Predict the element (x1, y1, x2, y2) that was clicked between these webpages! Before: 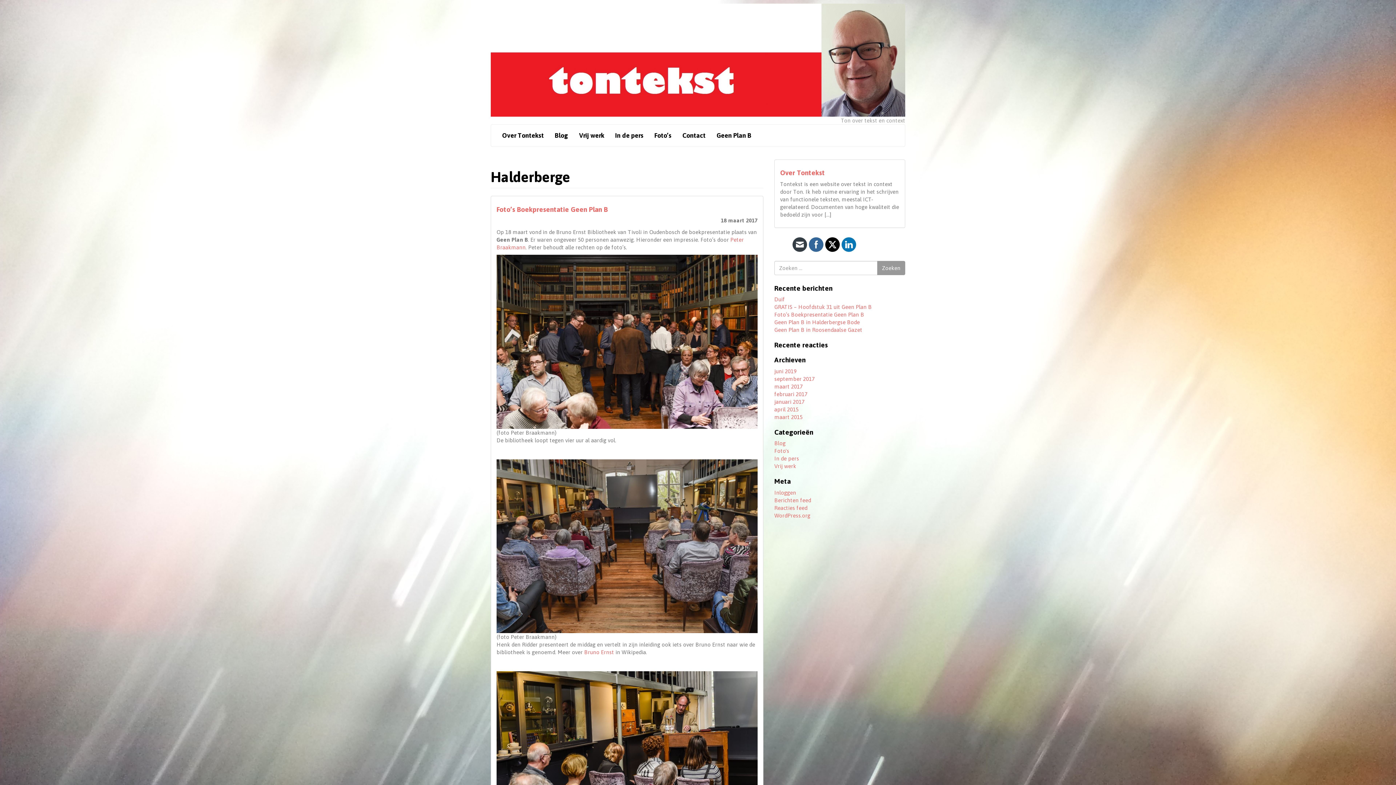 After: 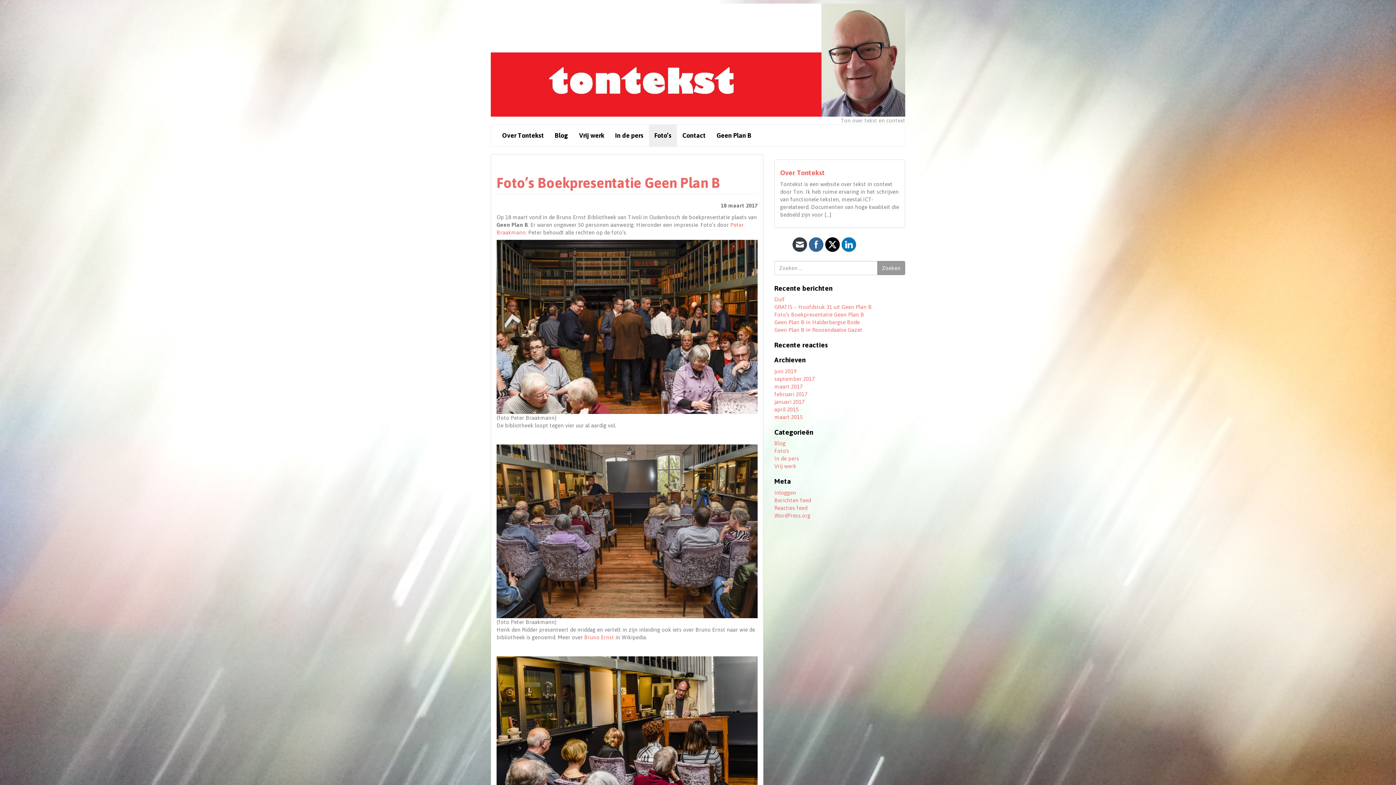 Action: label: Foto’s Boekpresentatie Geen Plan B bbox: (496, 205, 608, 213)